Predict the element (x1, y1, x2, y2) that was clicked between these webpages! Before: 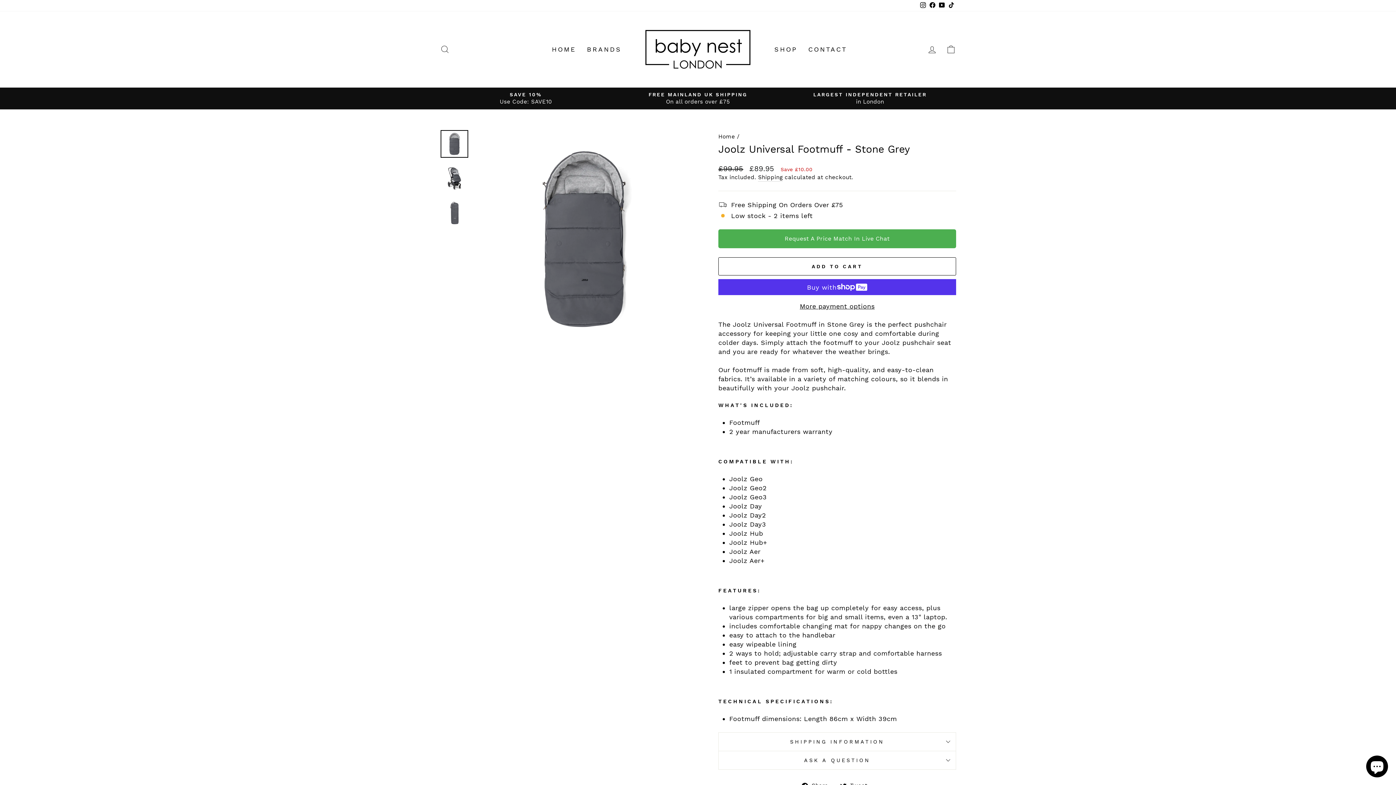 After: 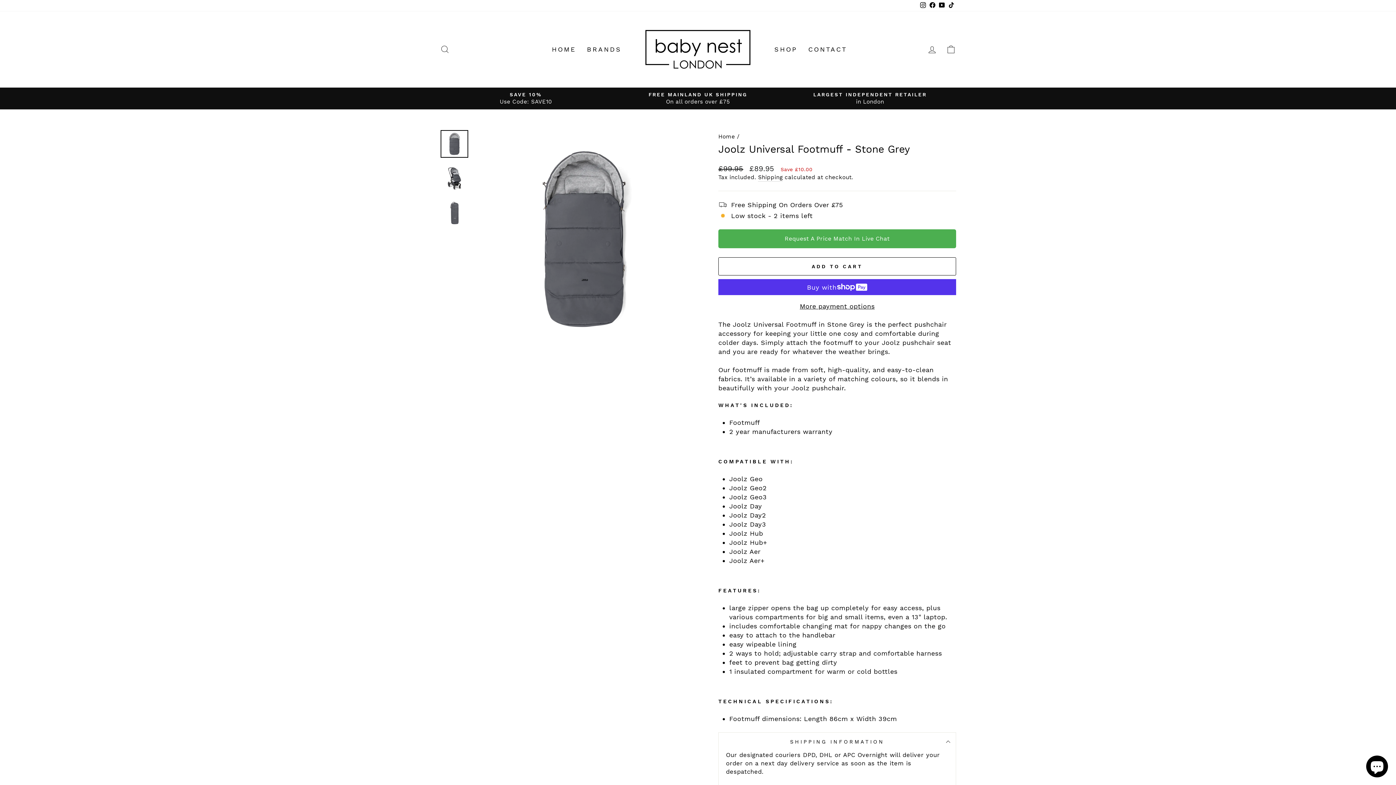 Action: label: SHIPPING INFORMATION bbox: (718, 732, 956, 751)